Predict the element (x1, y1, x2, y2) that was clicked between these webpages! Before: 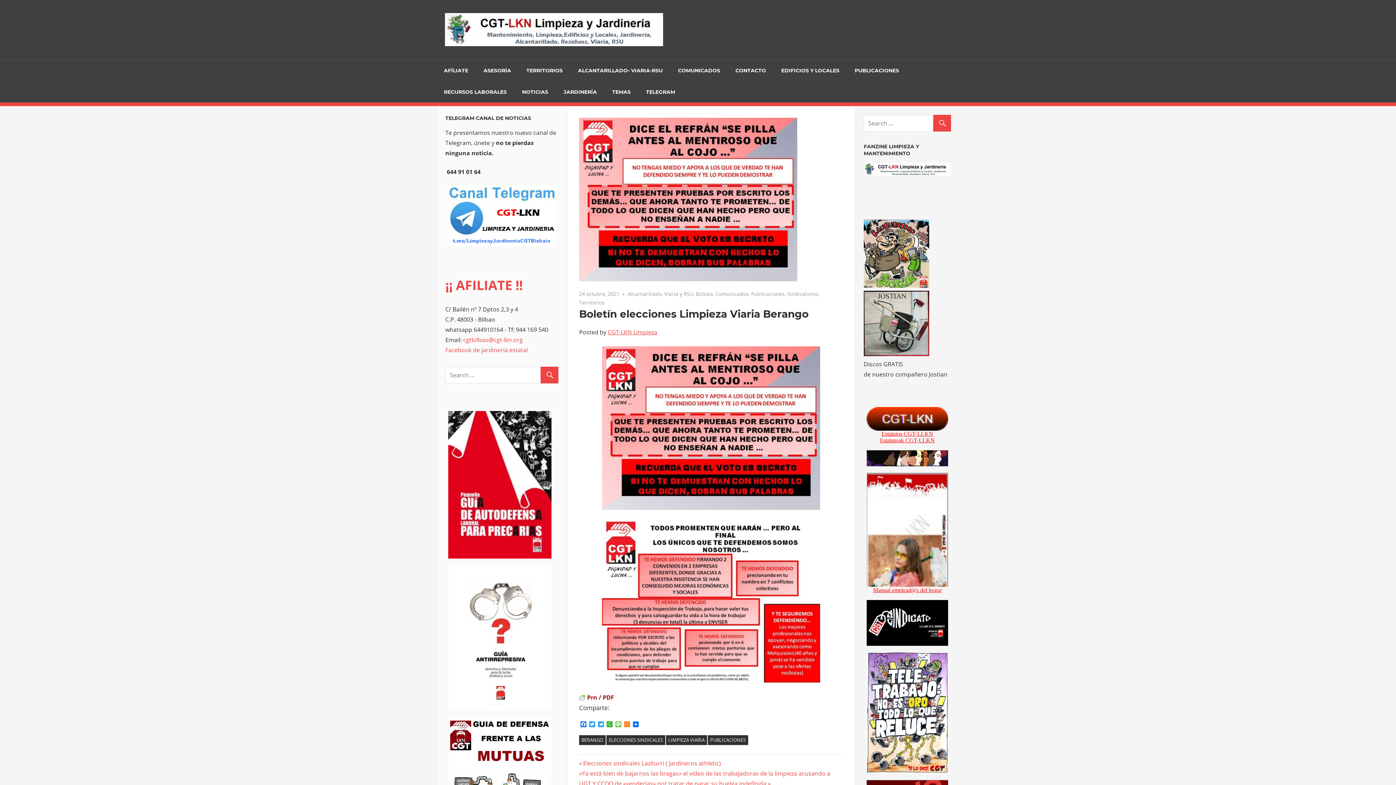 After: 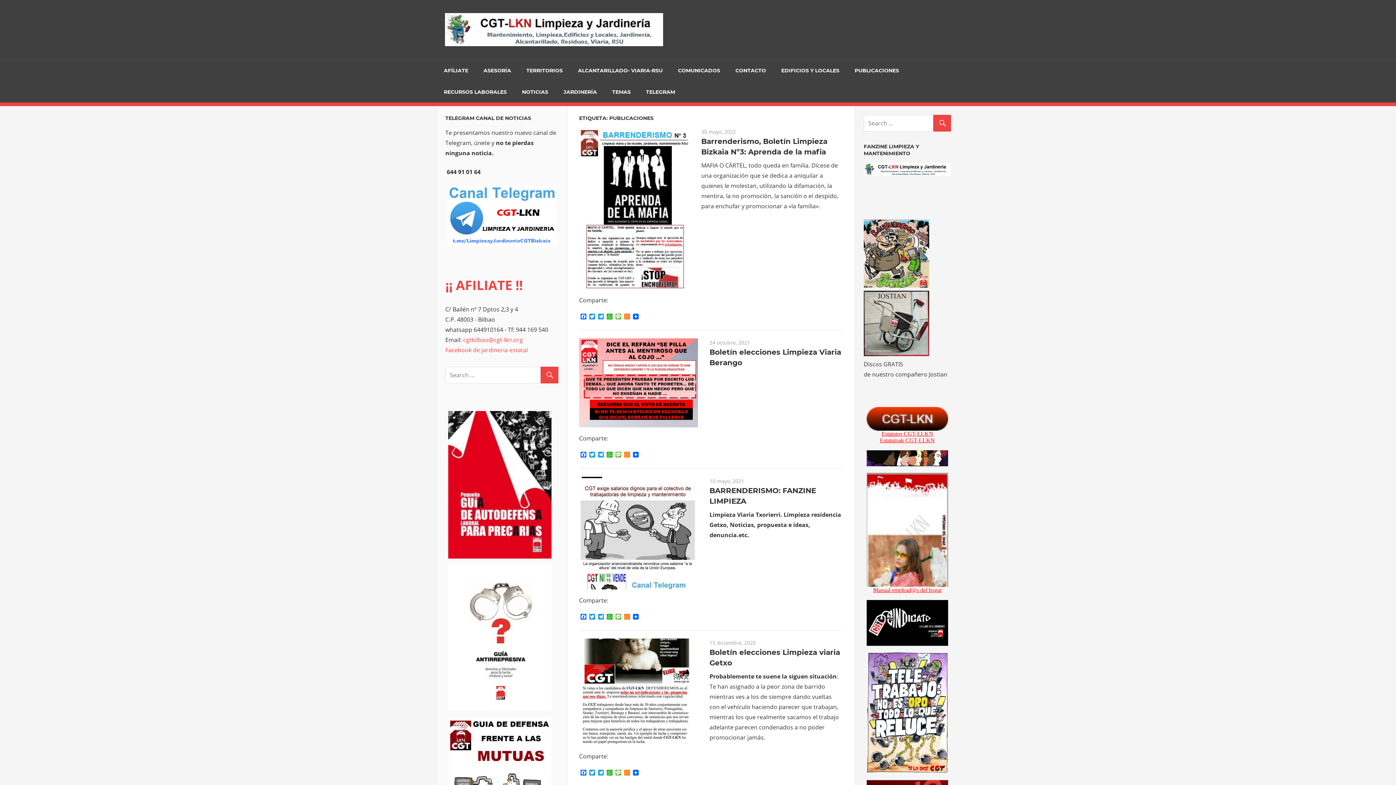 Action: bbox: (708, 735, 748, 745) label: PUBLICACIONES